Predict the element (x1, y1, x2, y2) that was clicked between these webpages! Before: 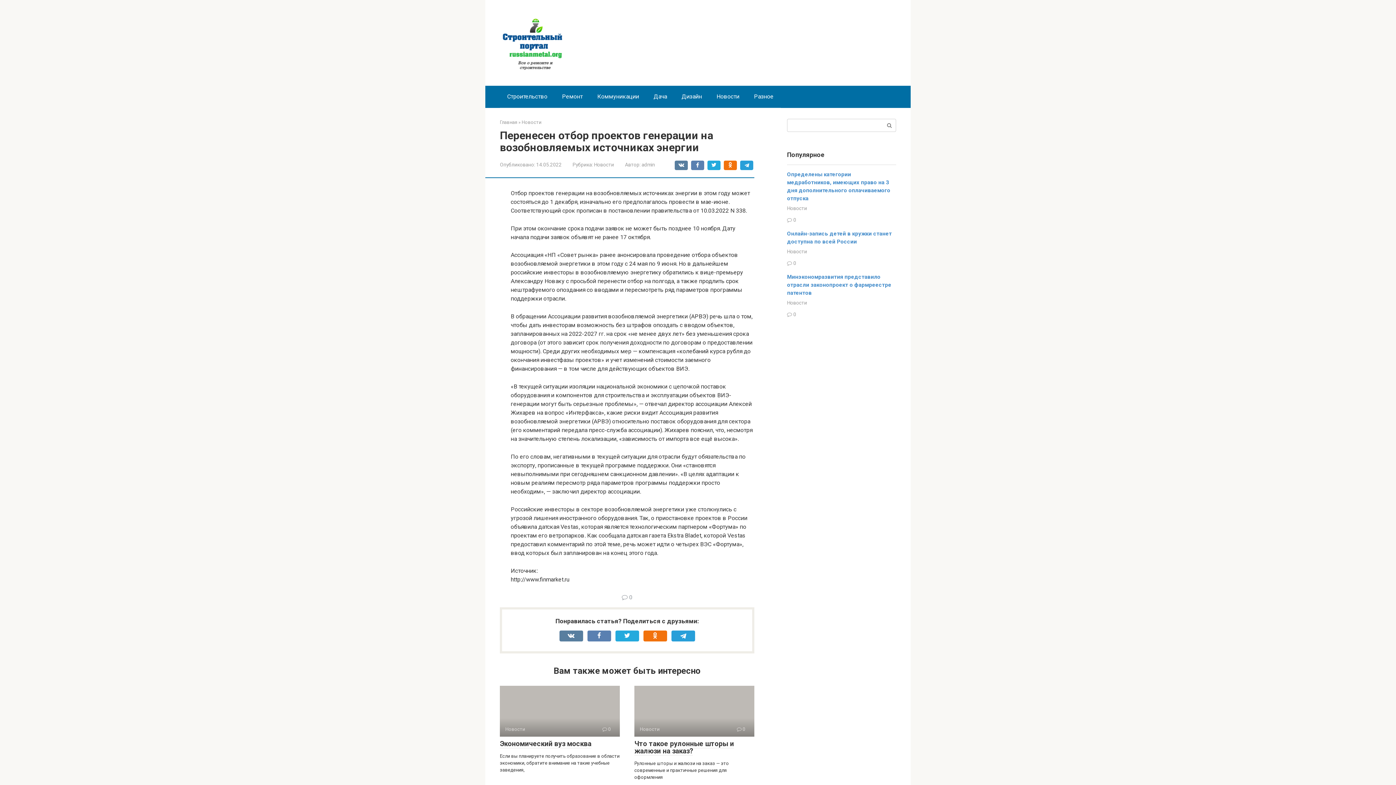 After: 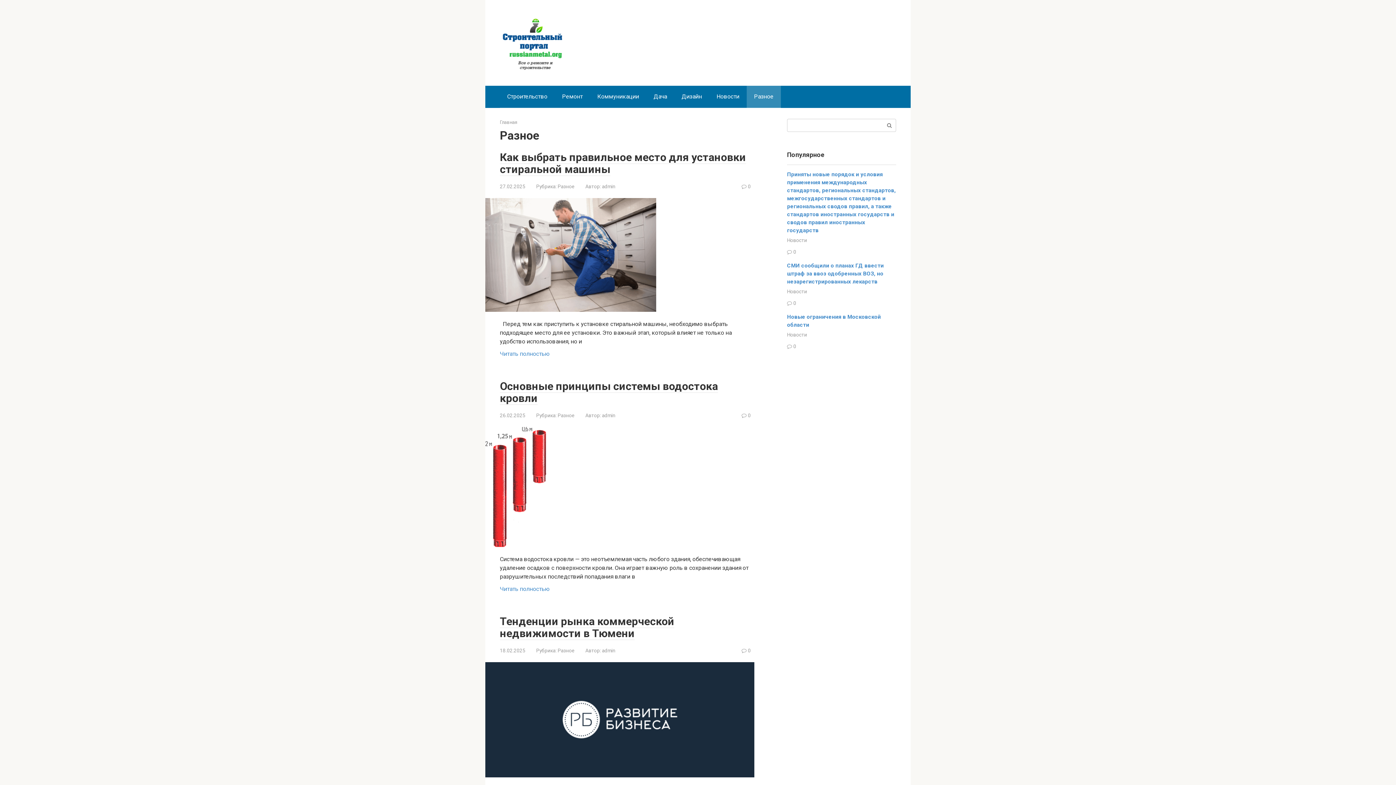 Action: bbox: (746, 85, 781, 107) label: Разное